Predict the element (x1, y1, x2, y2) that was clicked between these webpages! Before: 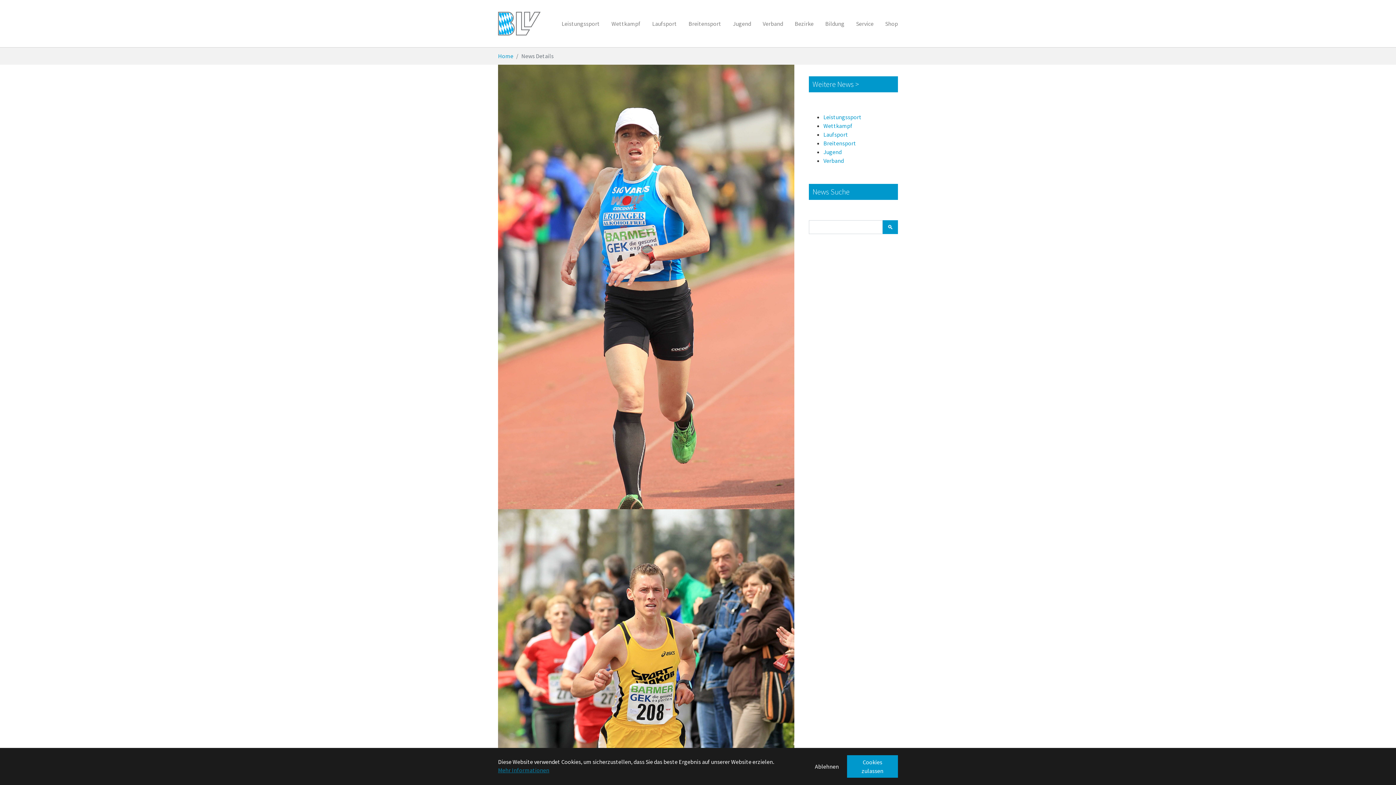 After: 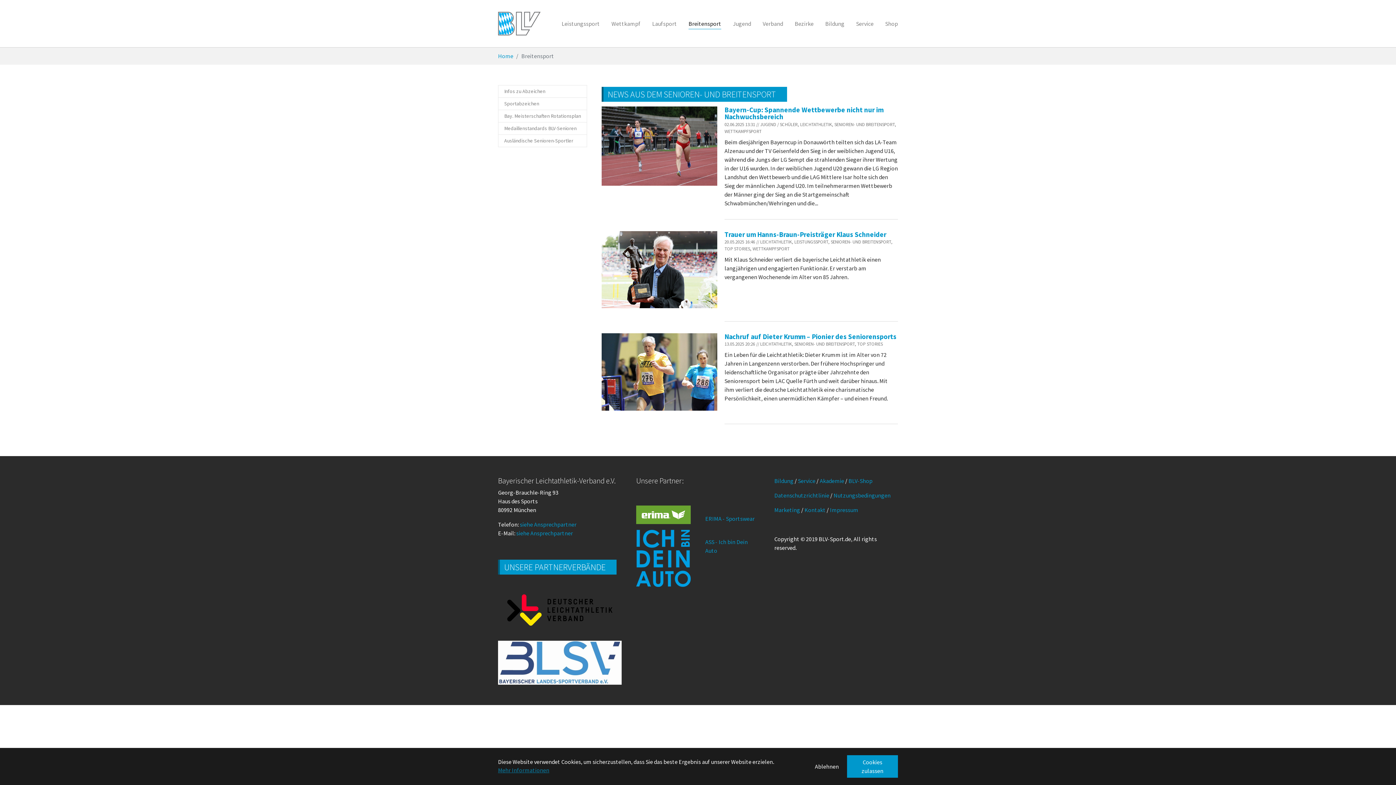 Action: label: Breitensport bbox: (682, 16, 727, 30)